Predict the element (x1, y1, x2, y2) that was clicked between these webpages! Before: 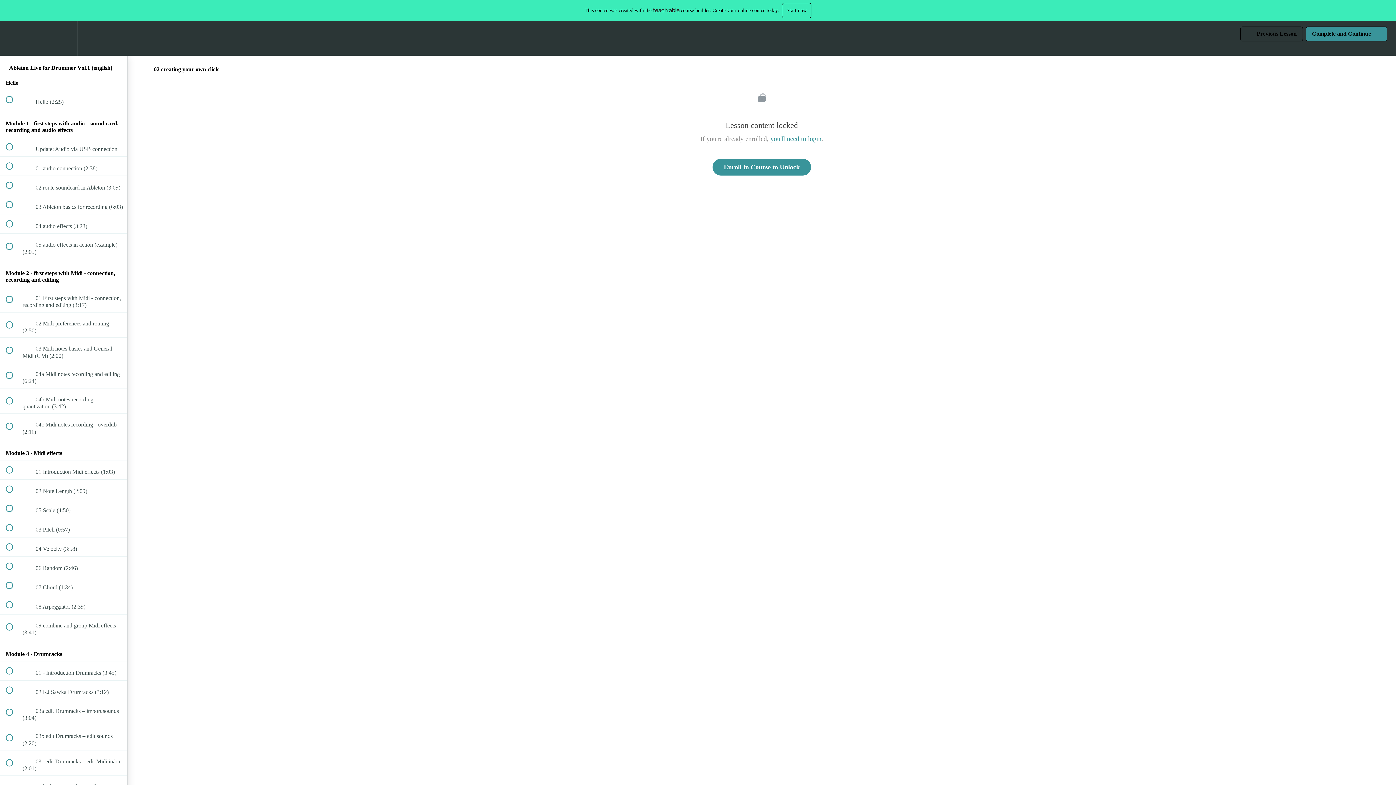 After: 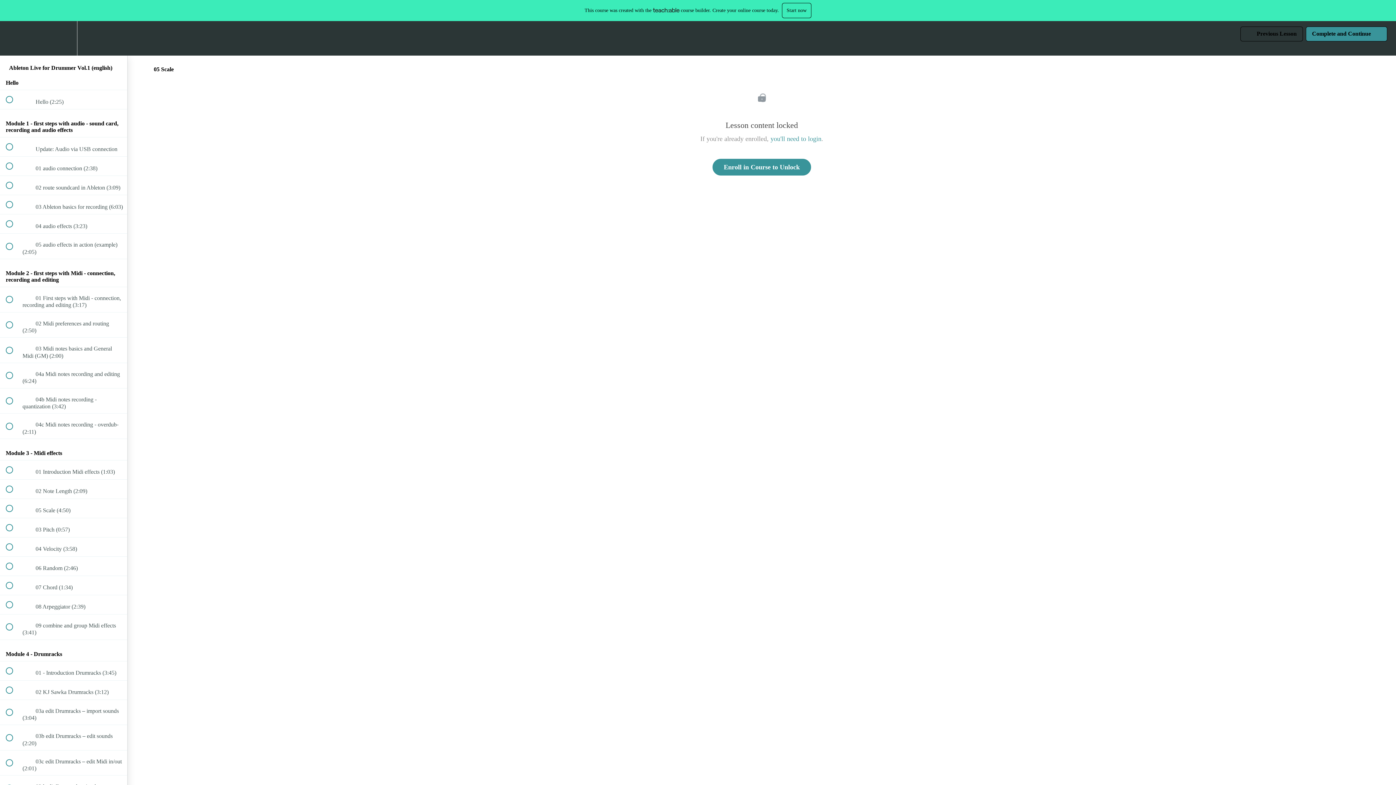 Action: label:  
 05 Scale (4:50) bbox: (0, 499, 127, 518)